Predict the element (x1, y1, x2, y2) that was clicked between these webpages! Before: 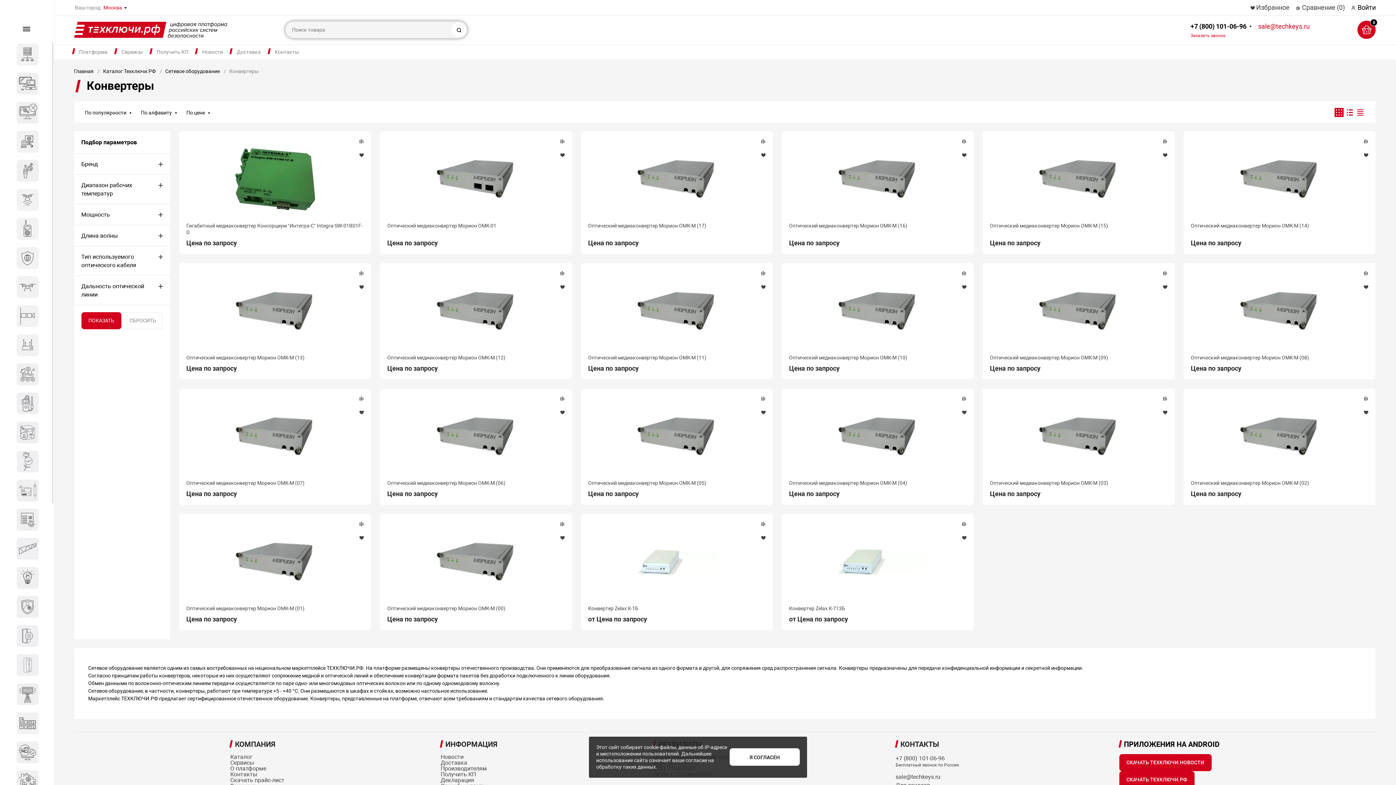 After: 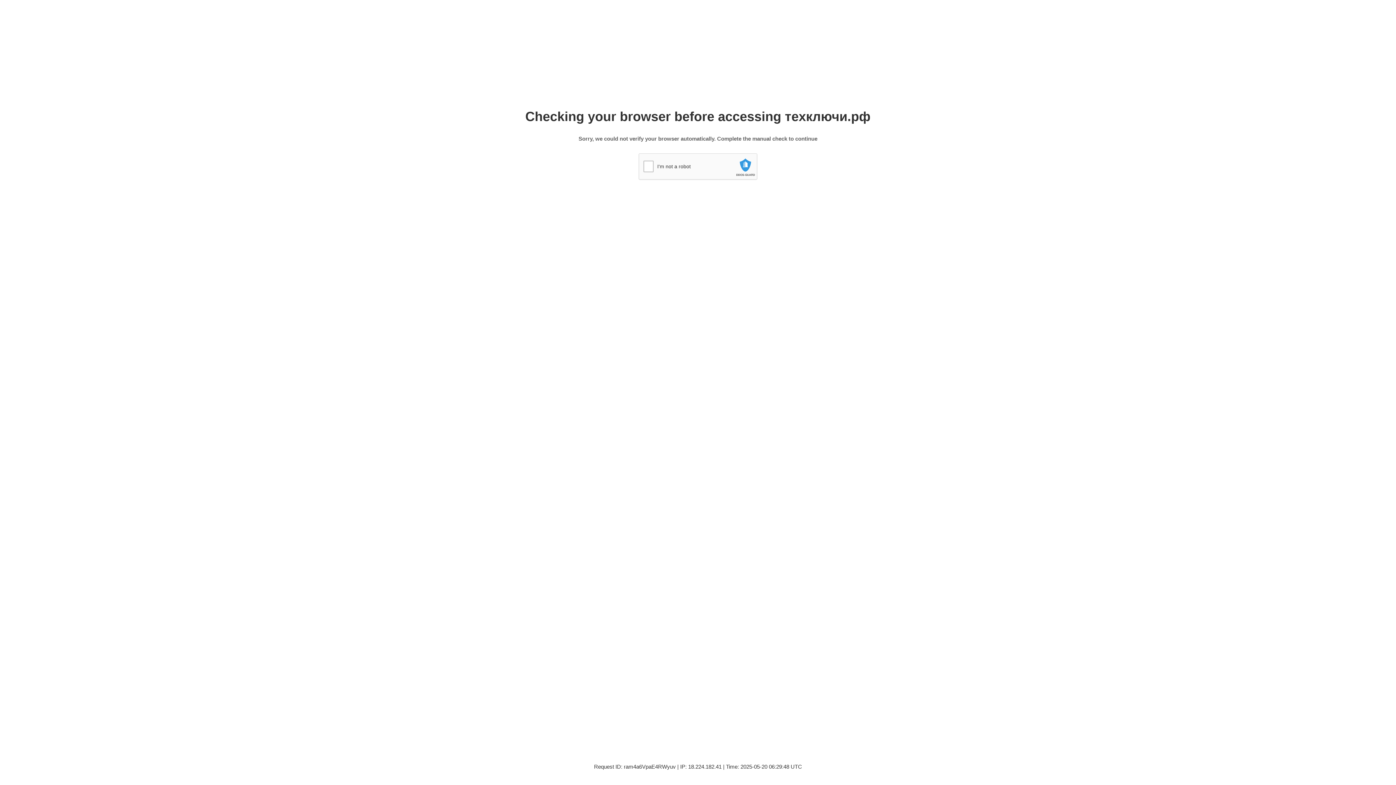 Action: label: Производителям bbox: (440, 765, 486, 772)